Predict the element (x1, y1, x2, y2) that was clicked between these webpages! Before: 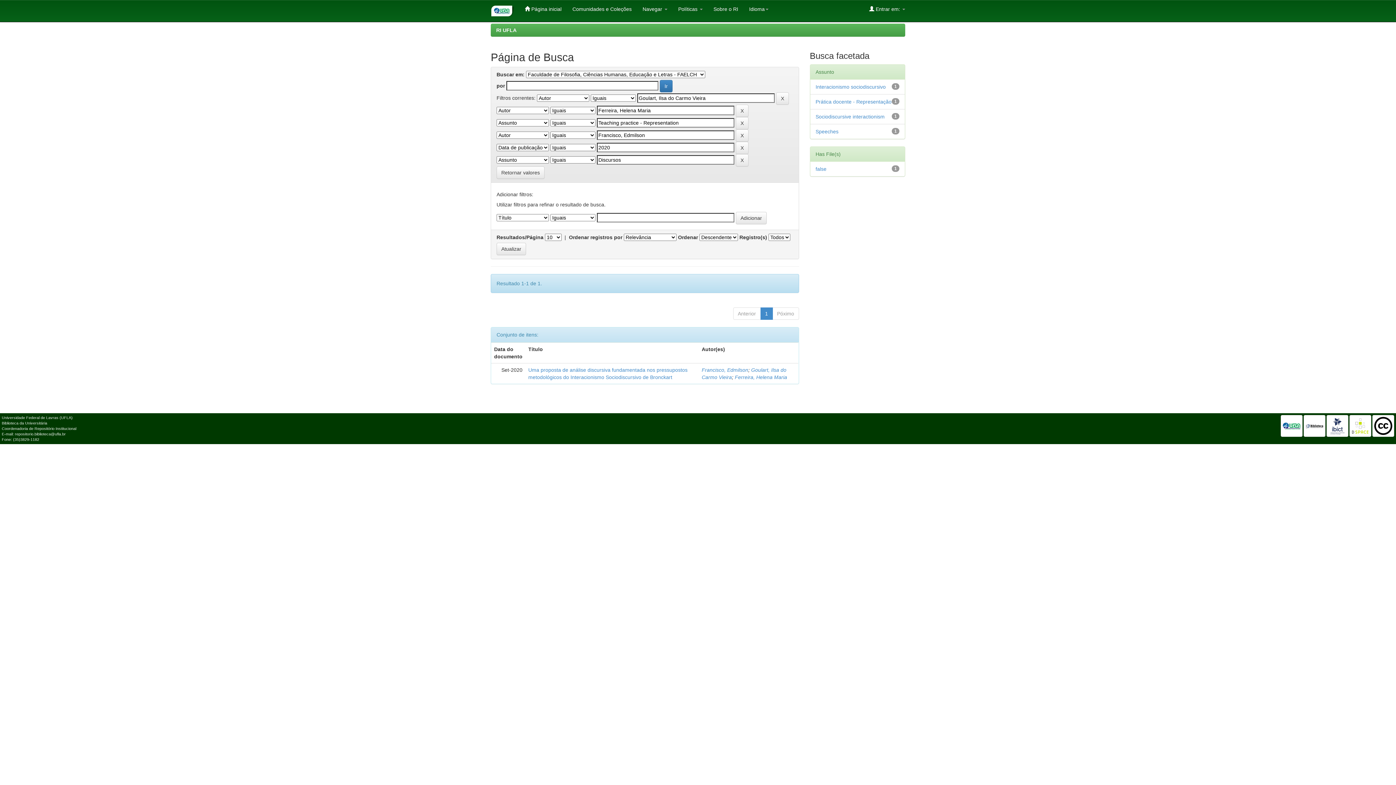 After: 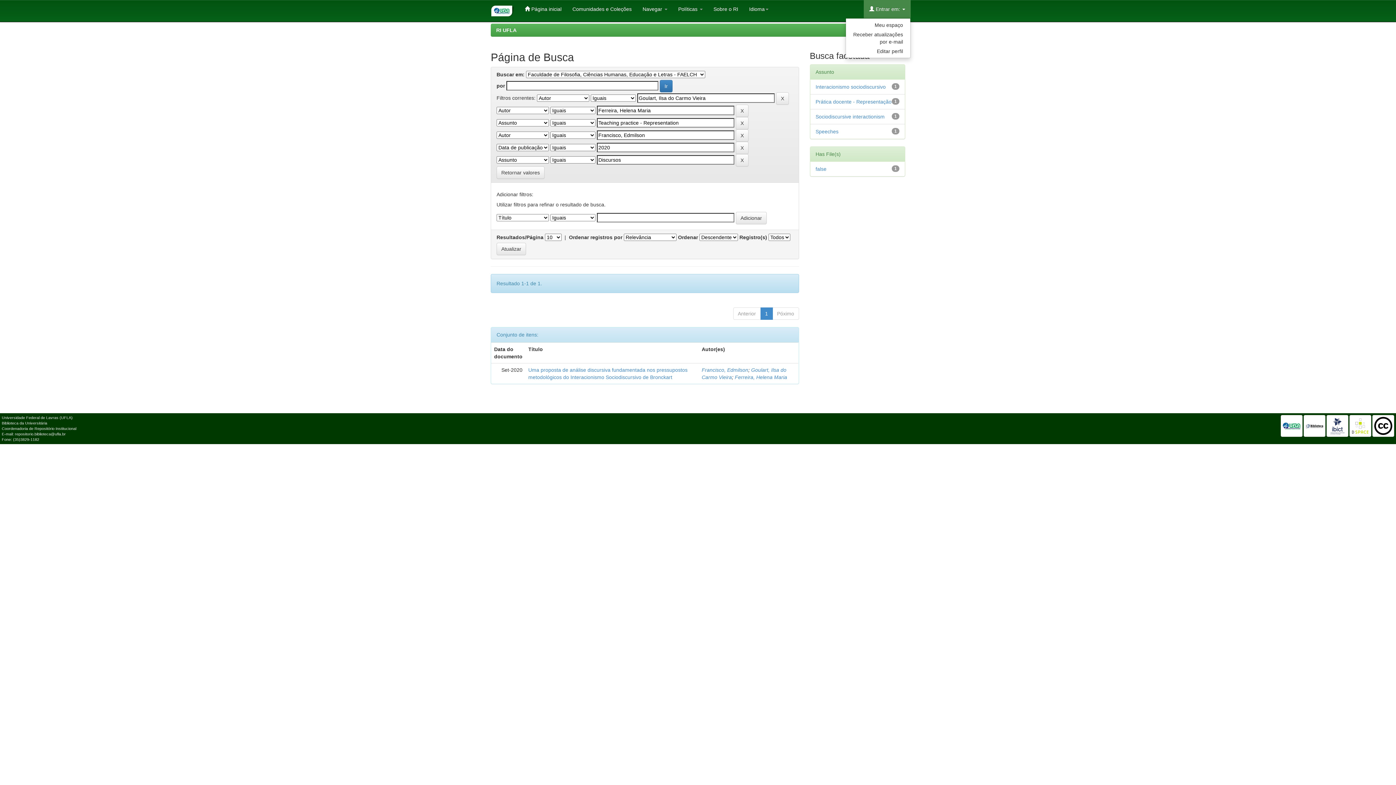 Action: label:  Entrar em:  bbox: (864, 0, 910, 18)